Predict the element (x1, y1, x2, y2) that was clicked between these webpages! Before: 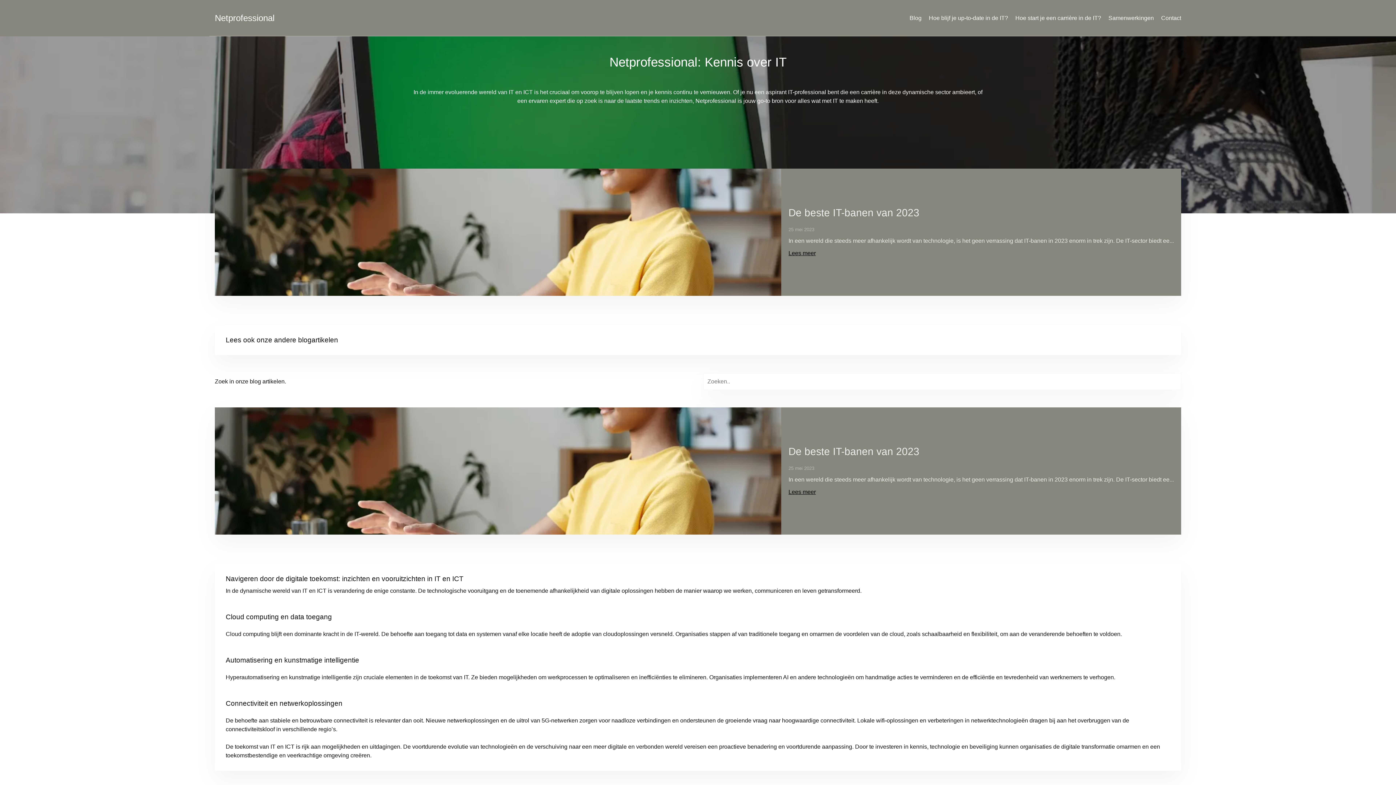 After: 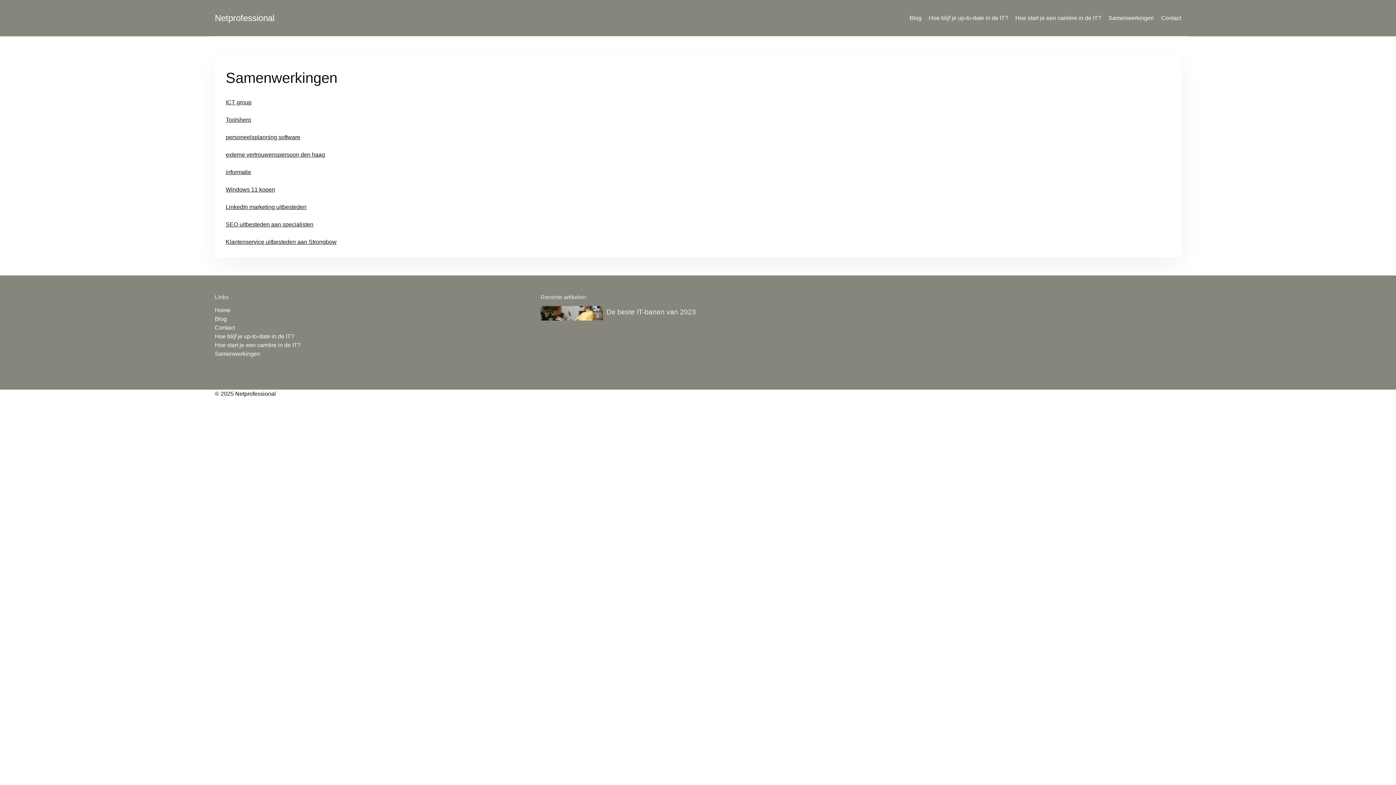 Action: bbox: (1108, 14, 1154, 20) label: Samenwerkingen